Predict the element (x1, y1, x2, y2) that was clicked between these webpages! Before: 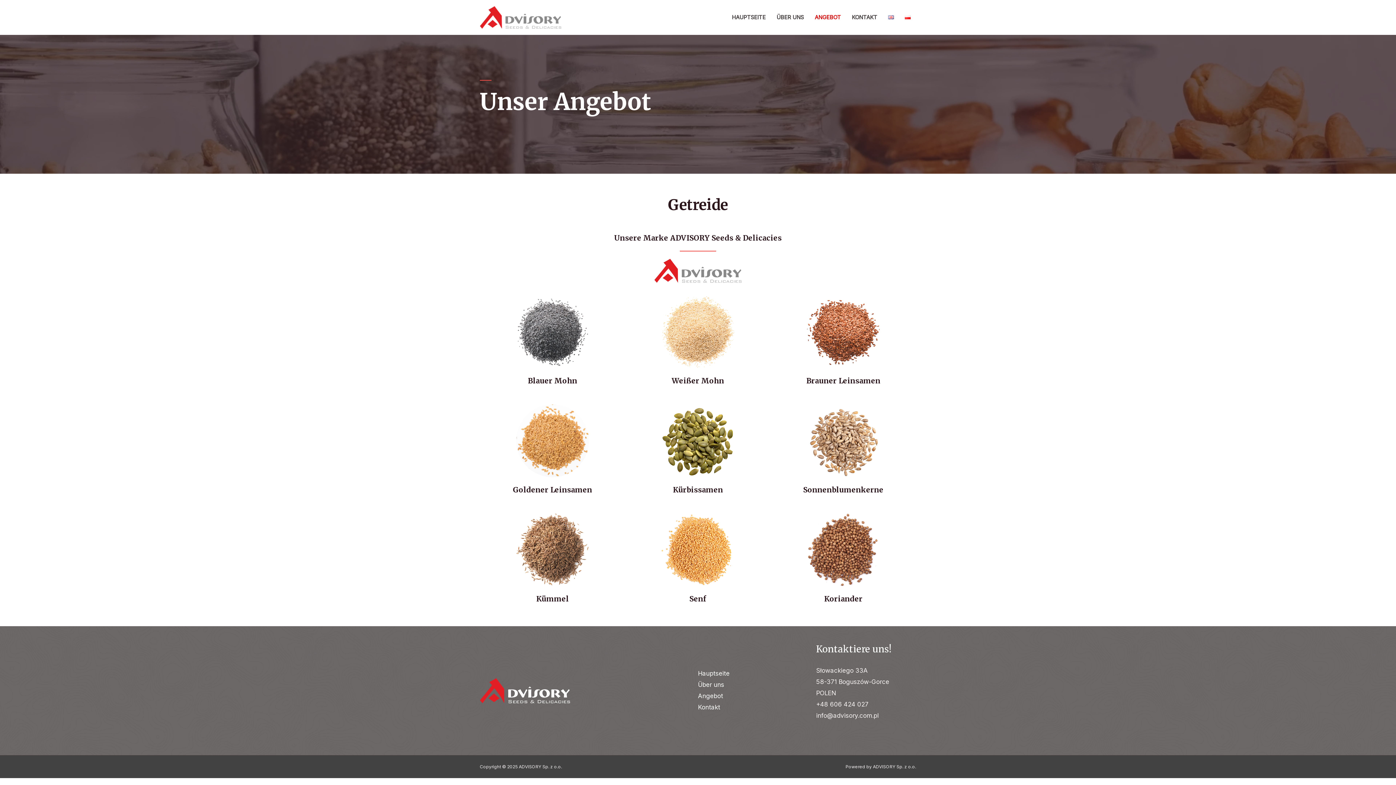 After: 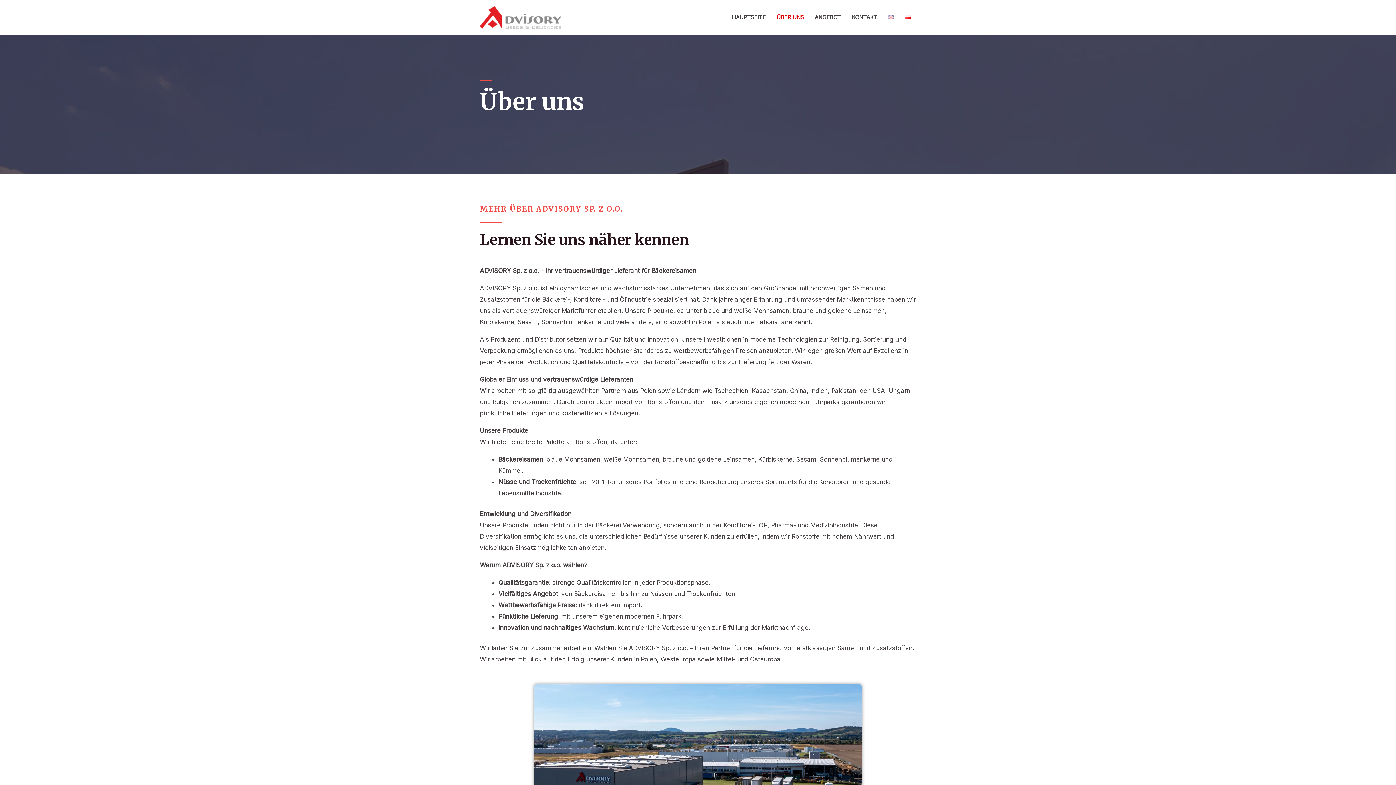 Action: label: Über uns bbox: (698, 679, 724, 691)